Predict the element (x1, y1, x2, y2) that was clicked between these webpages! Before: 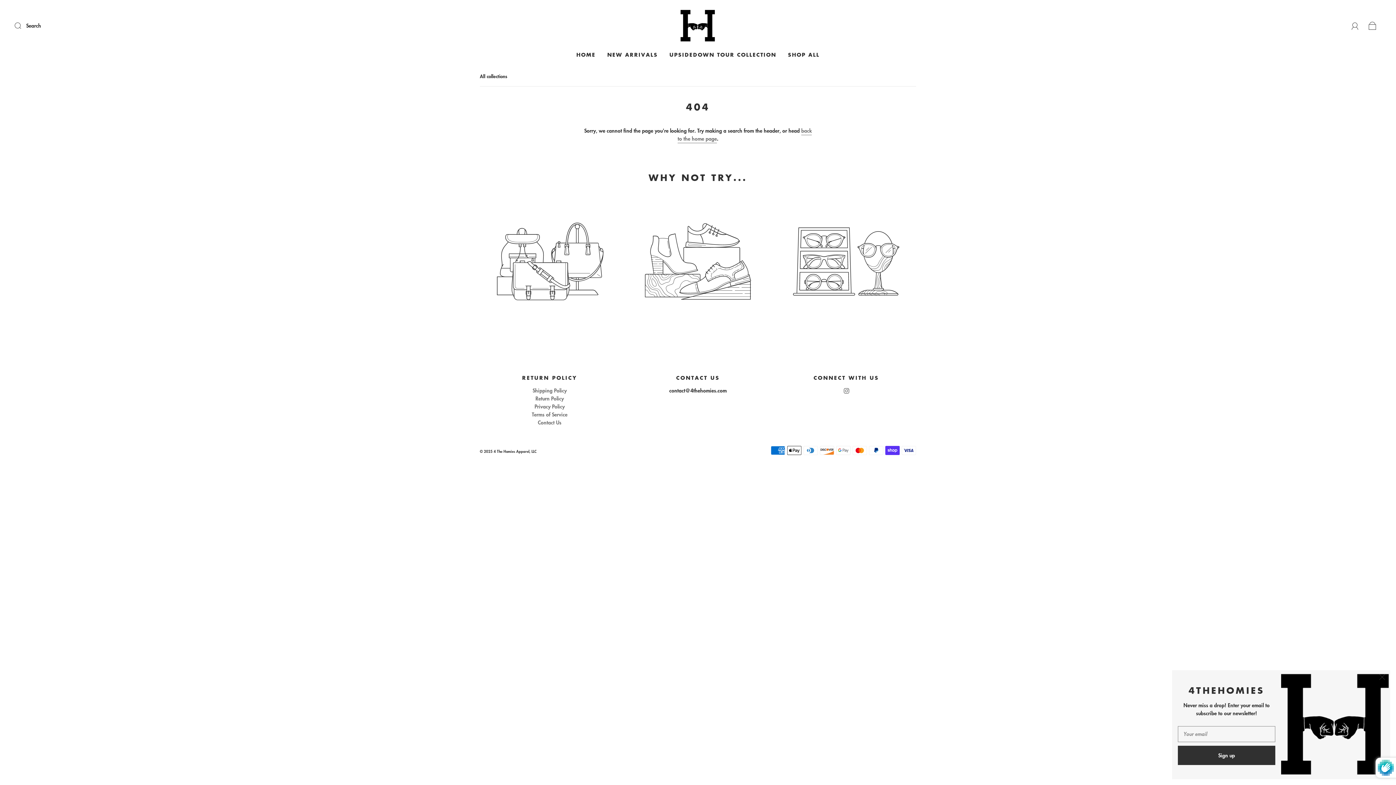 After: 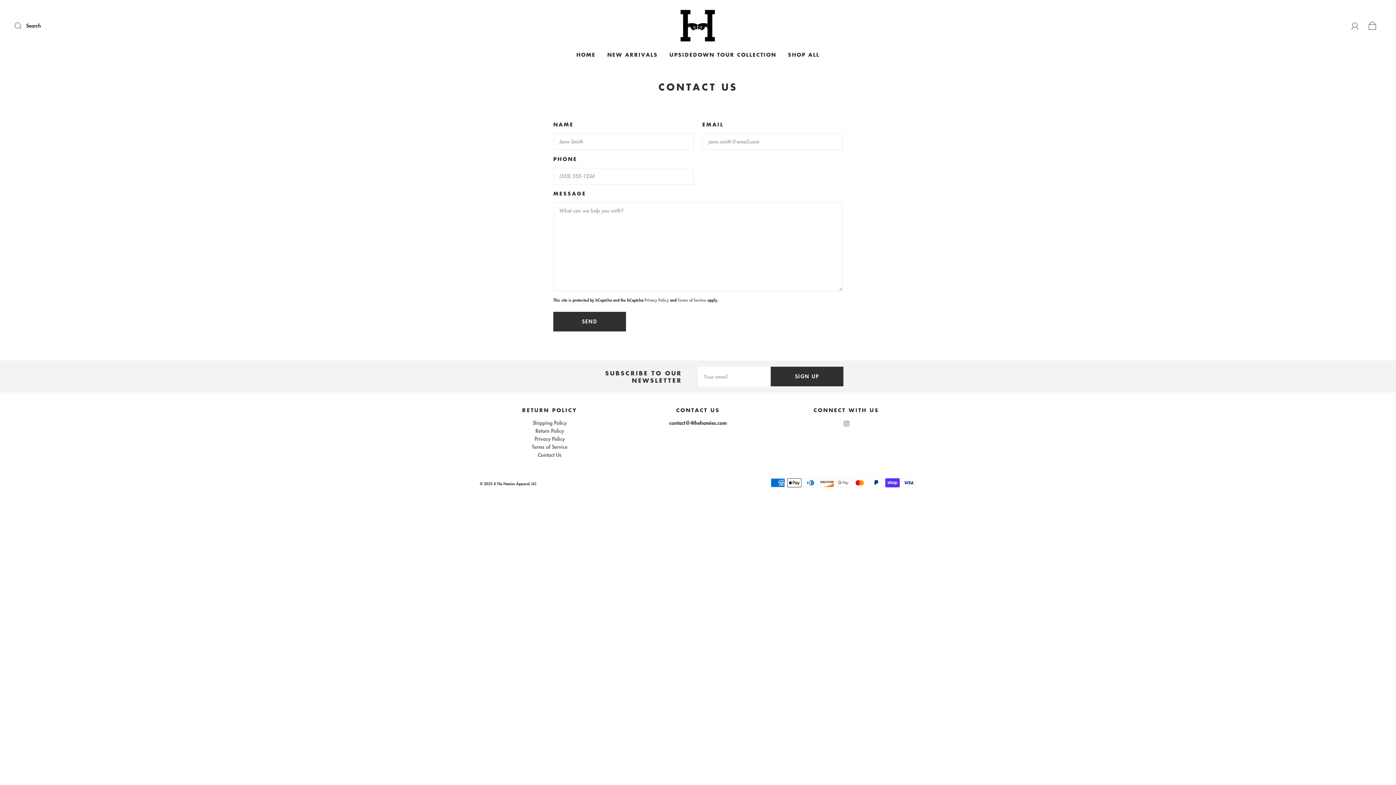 Action: bbox: (538, 418, 561, 426) label: Contact Us